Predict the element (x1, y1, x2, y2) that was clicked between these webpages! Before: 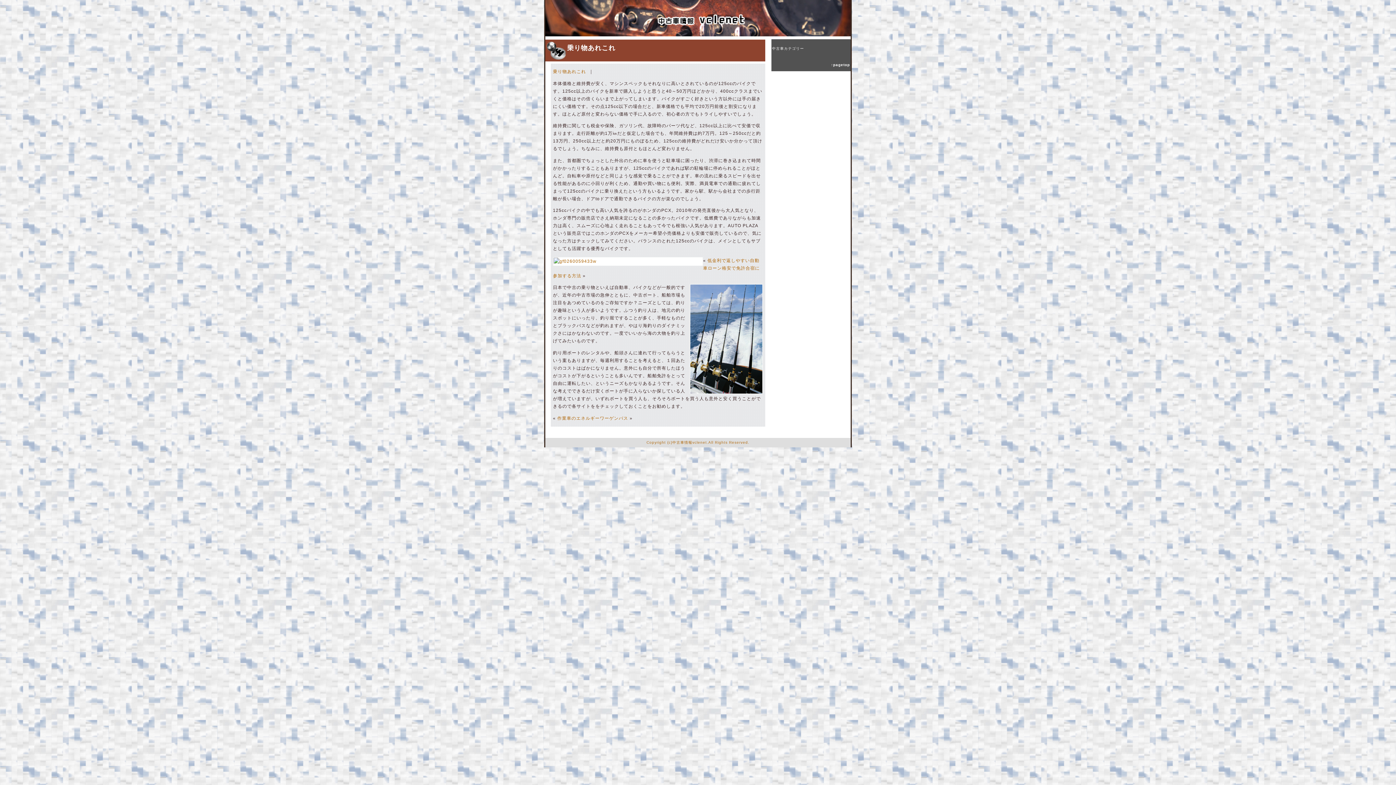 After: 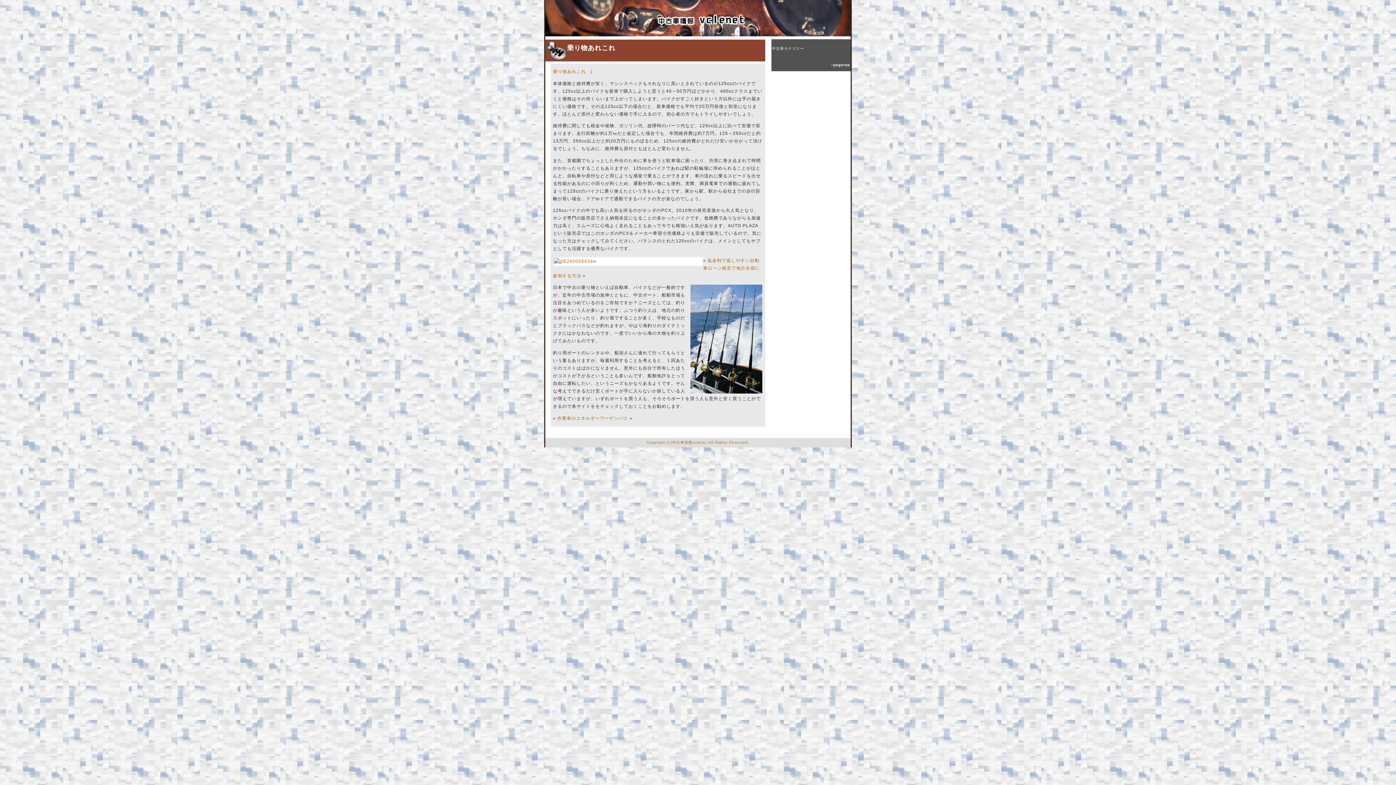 Action: bbox: (553, 69, 586, 74) label: 乗り物あれこれ